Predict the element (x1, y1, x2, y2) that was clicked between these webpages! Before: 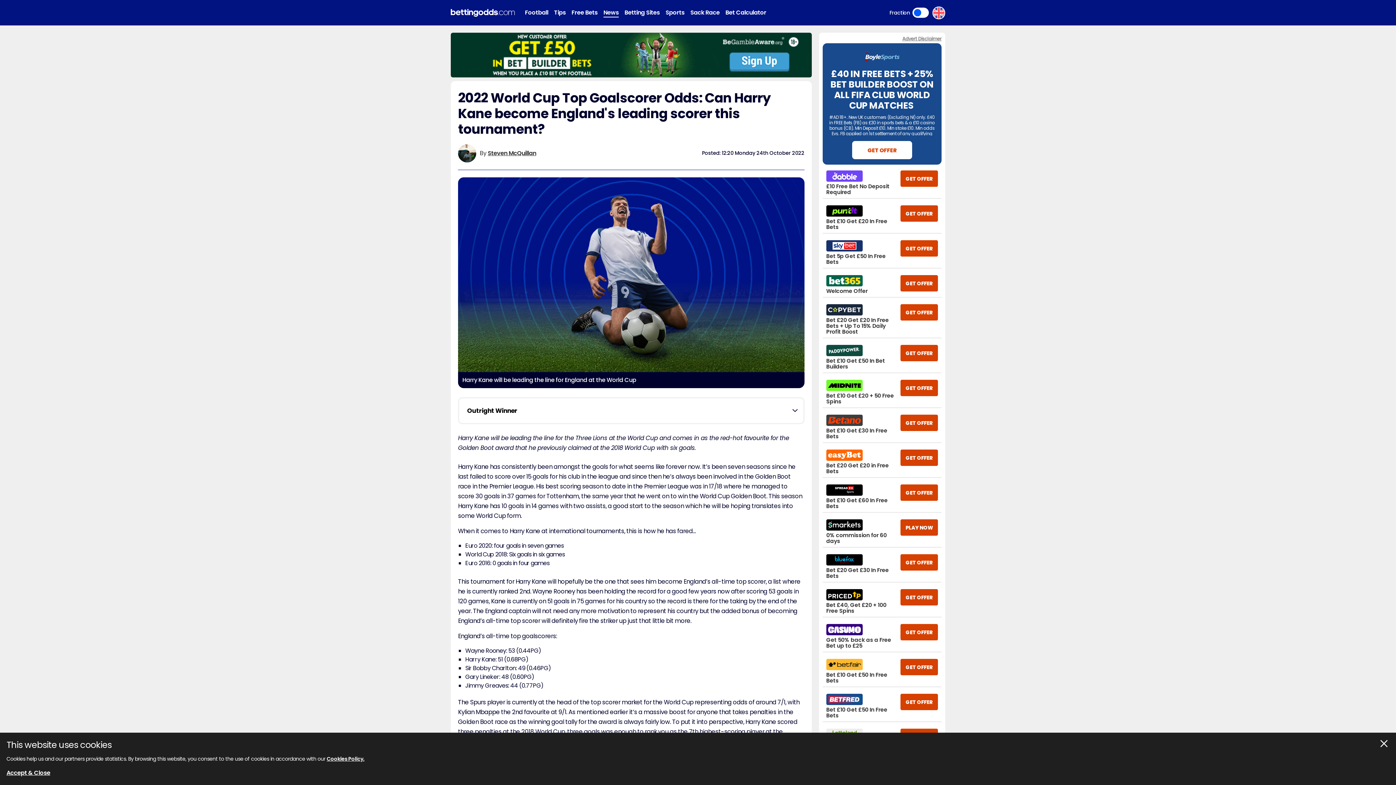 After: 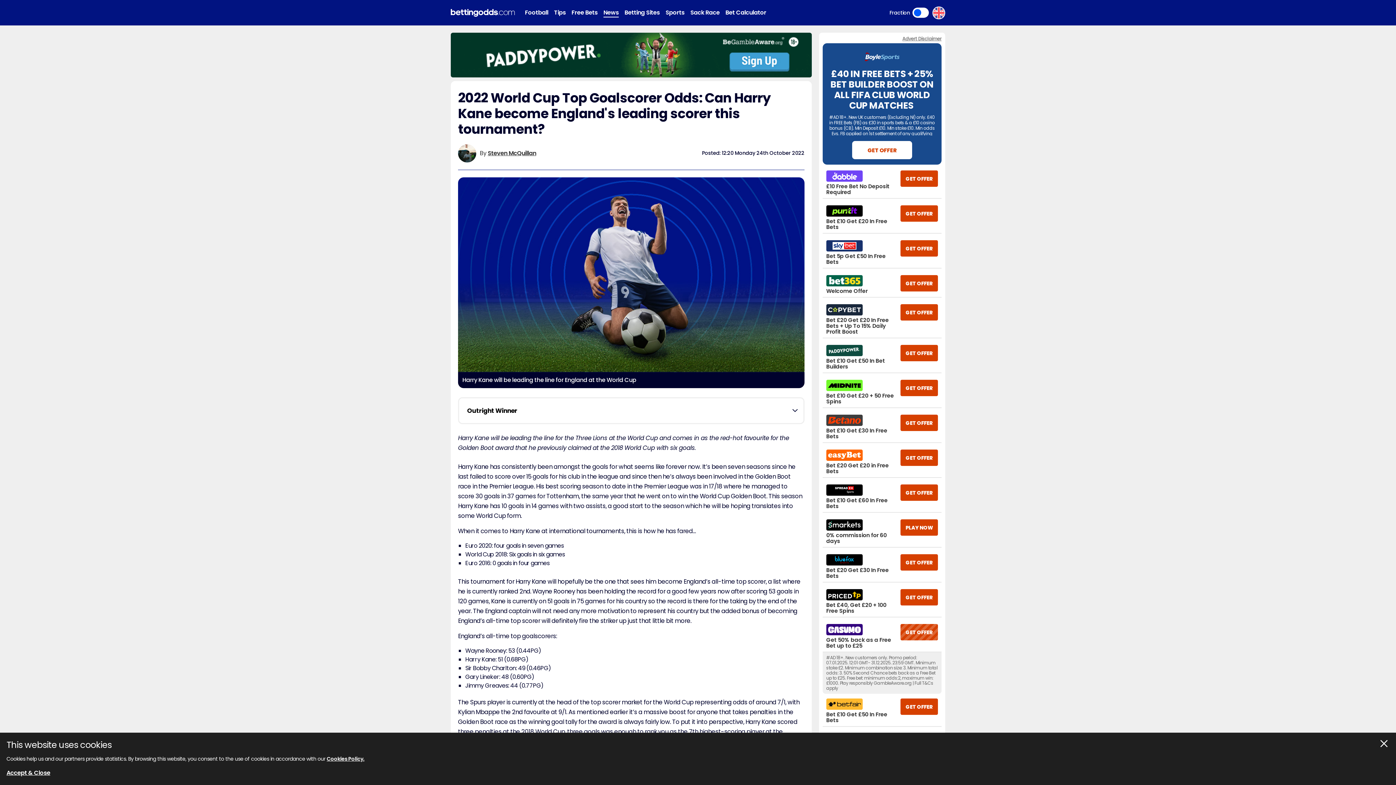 Action: bbox: (900, 624, 938, 640) label: GET OFFER